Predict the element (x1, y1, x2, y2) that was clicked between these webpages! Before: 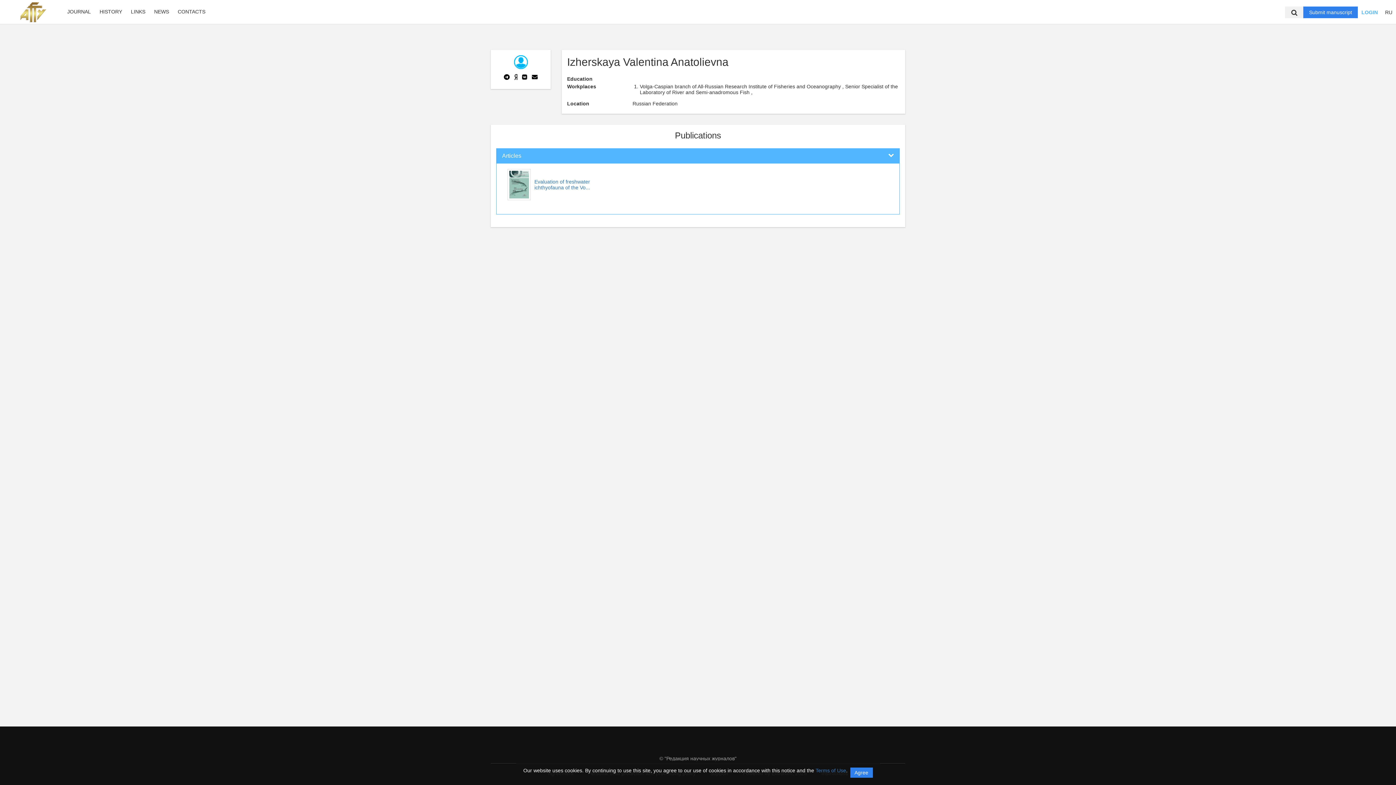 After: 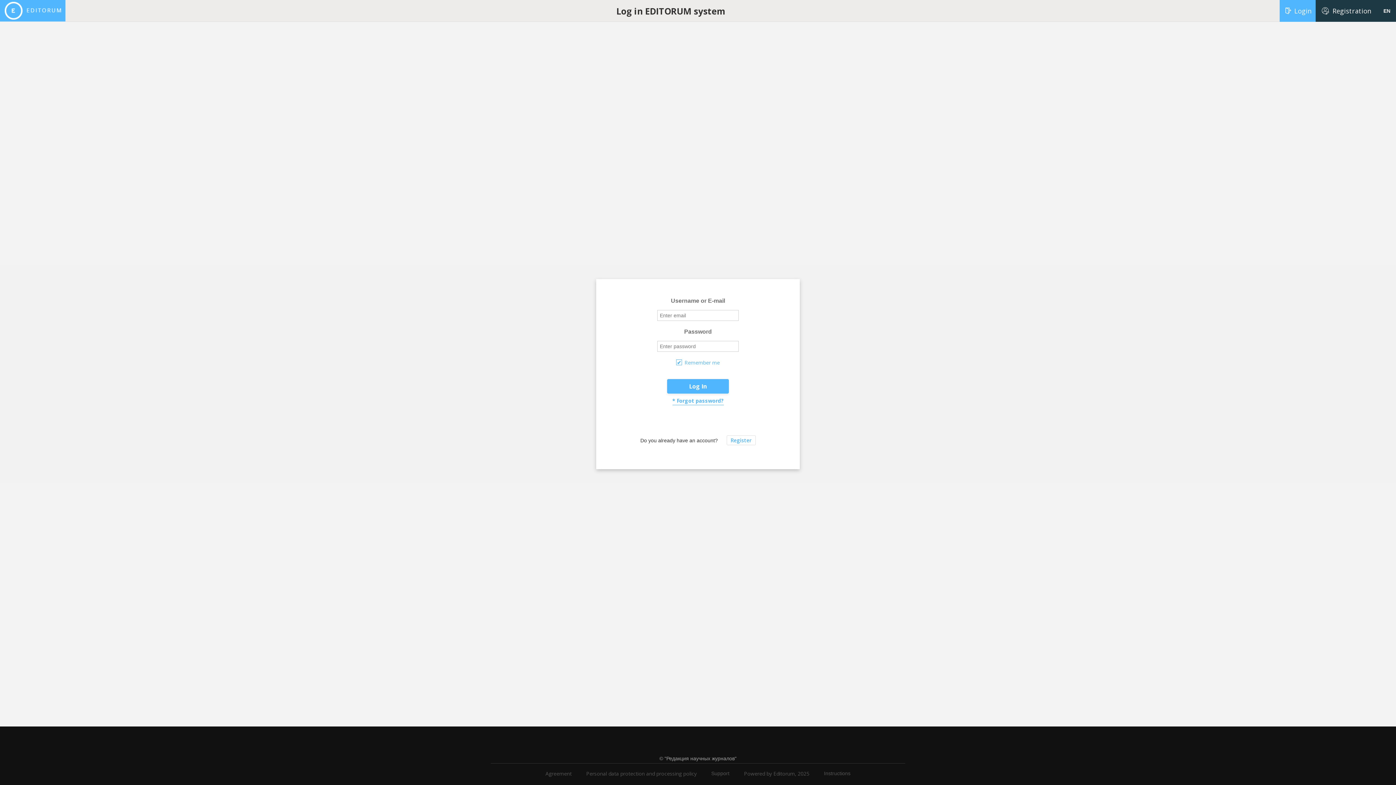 Action: label: Submit manuscript bbox: (1303, 6, 1358, 18)